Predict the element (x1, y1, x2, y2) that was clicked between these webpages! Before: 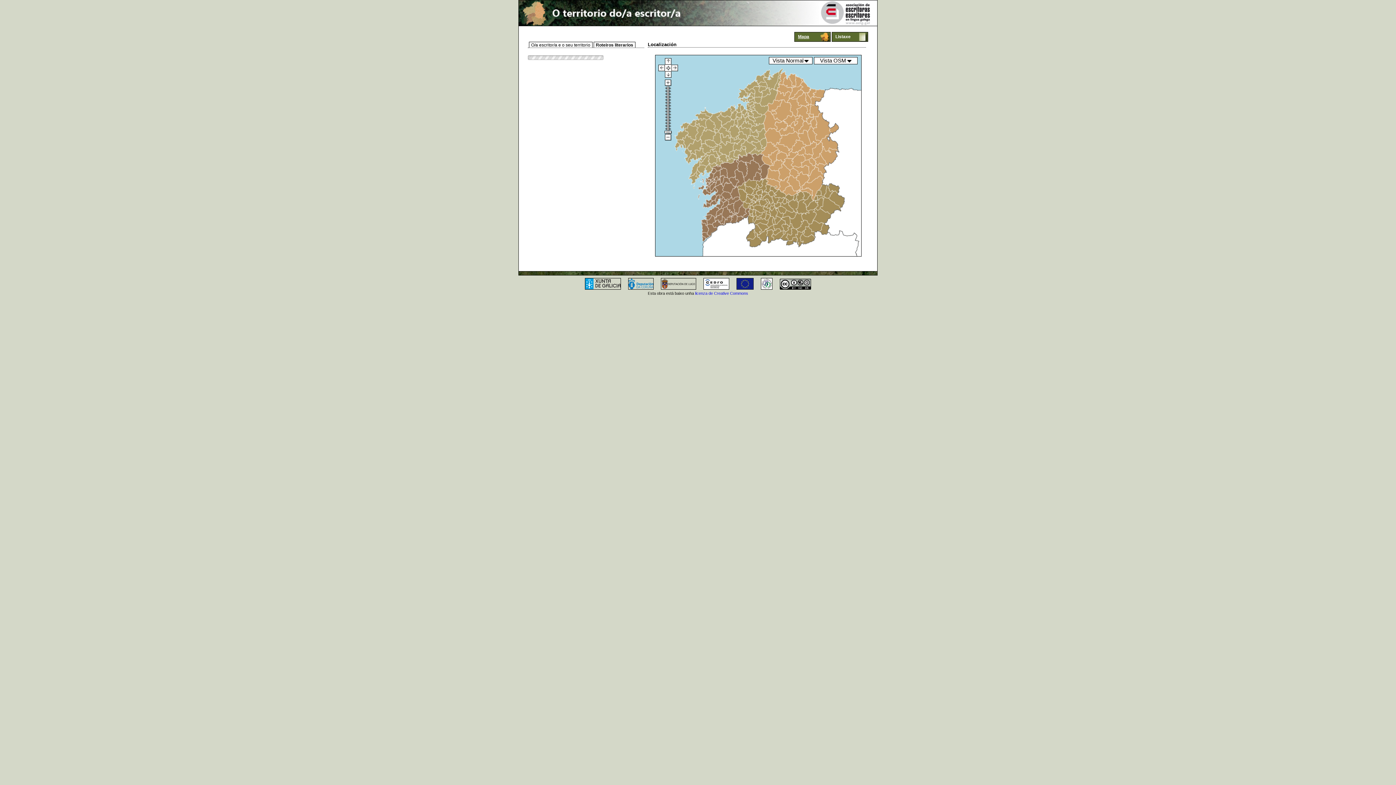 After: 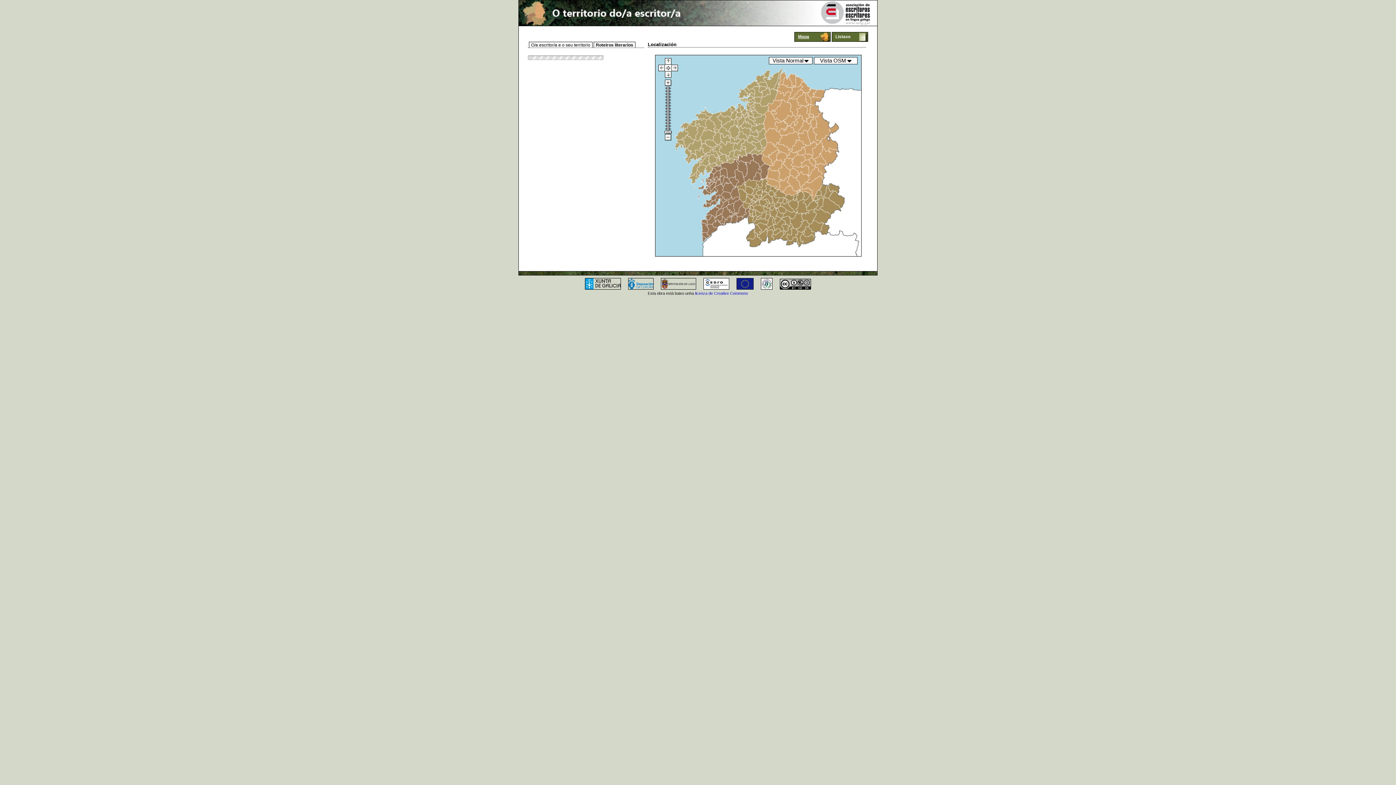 Action: bbox: (776, 286, 814, 291)